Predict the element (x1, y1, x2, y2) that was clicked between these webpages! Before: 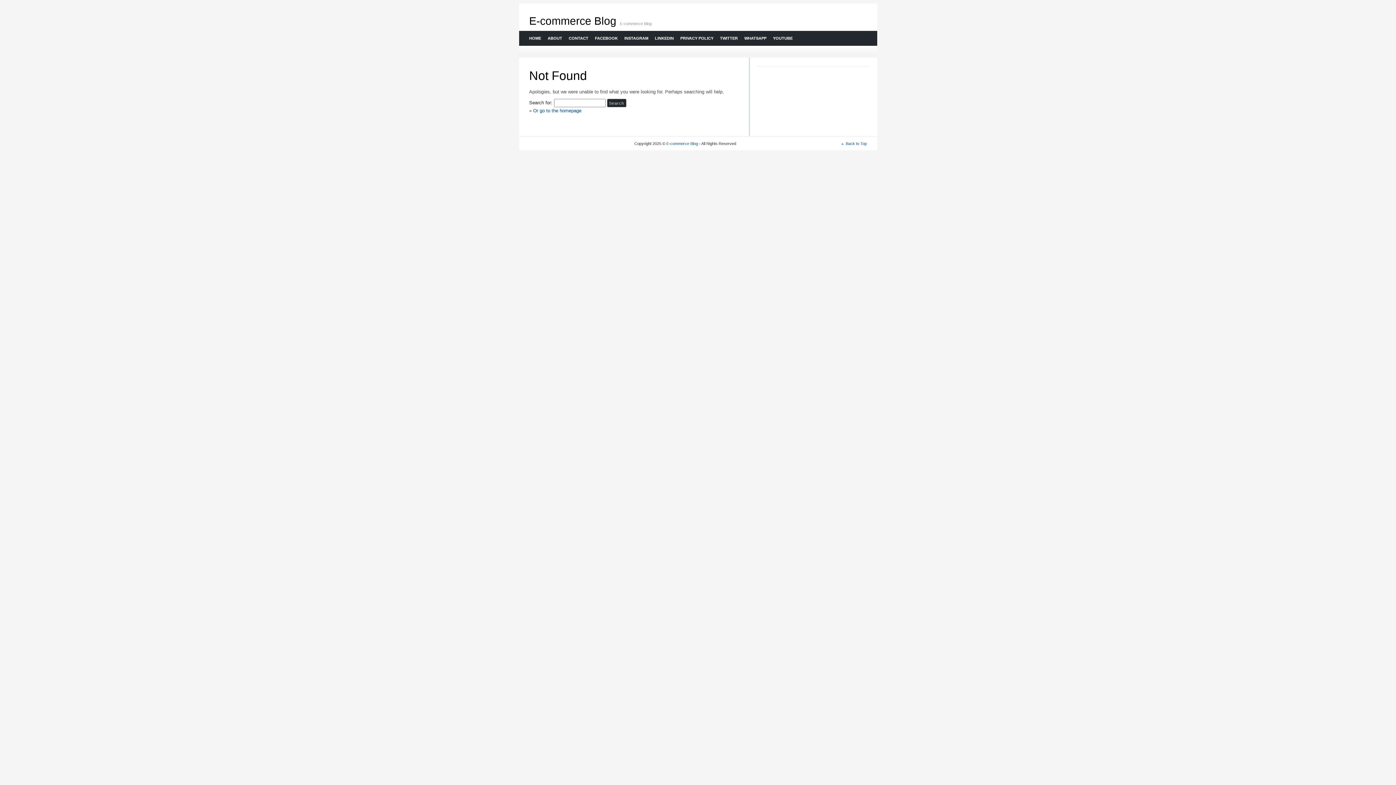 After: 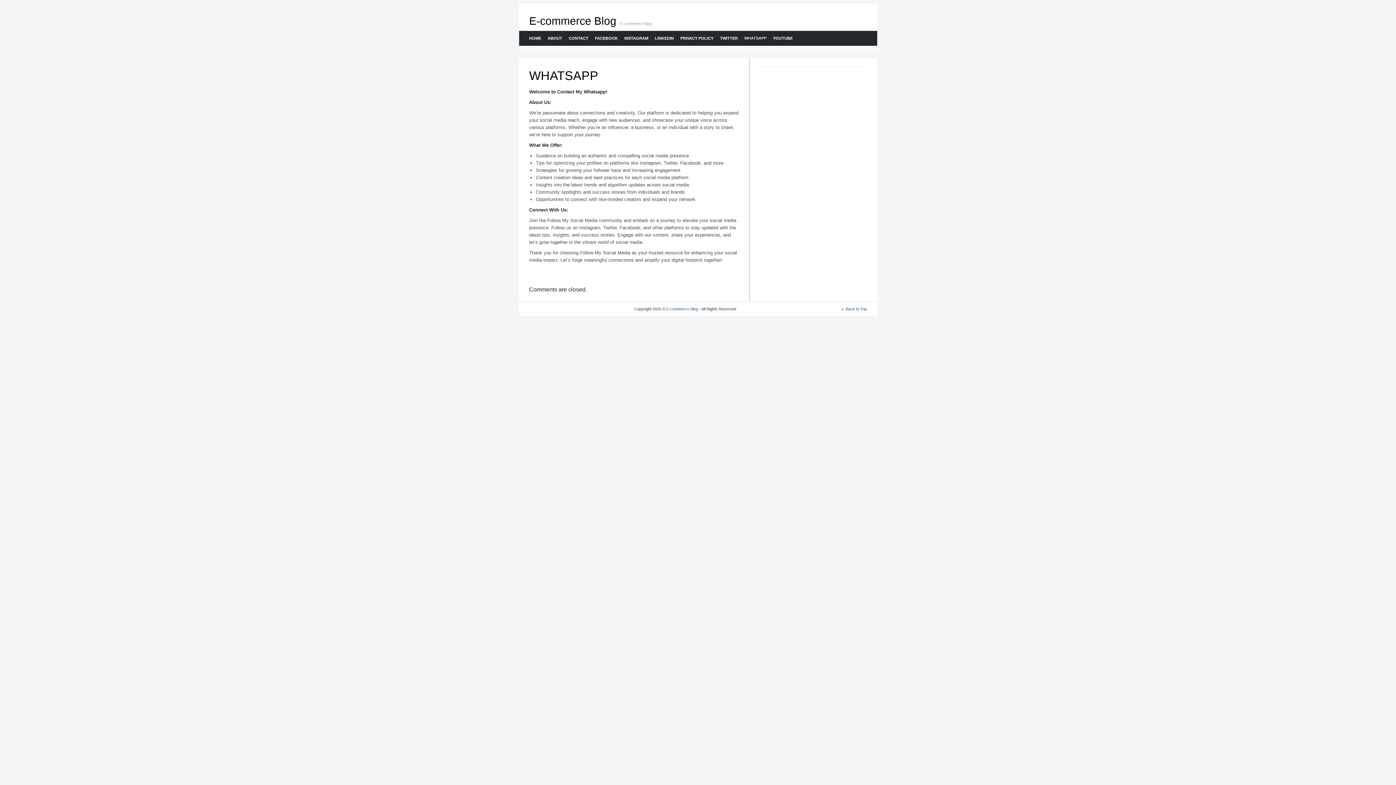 Action: label: WHATSAPP bbox: (740, 30, 769, 45)